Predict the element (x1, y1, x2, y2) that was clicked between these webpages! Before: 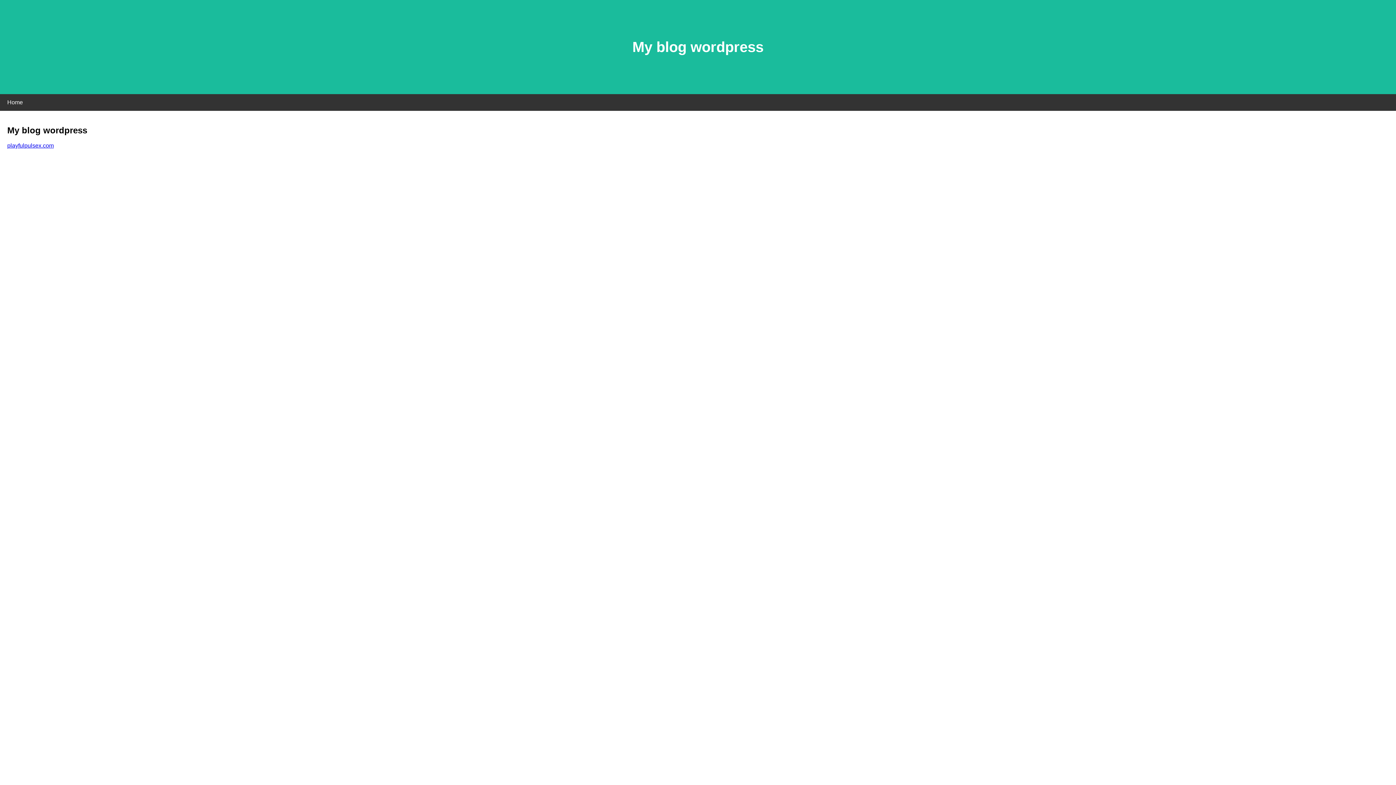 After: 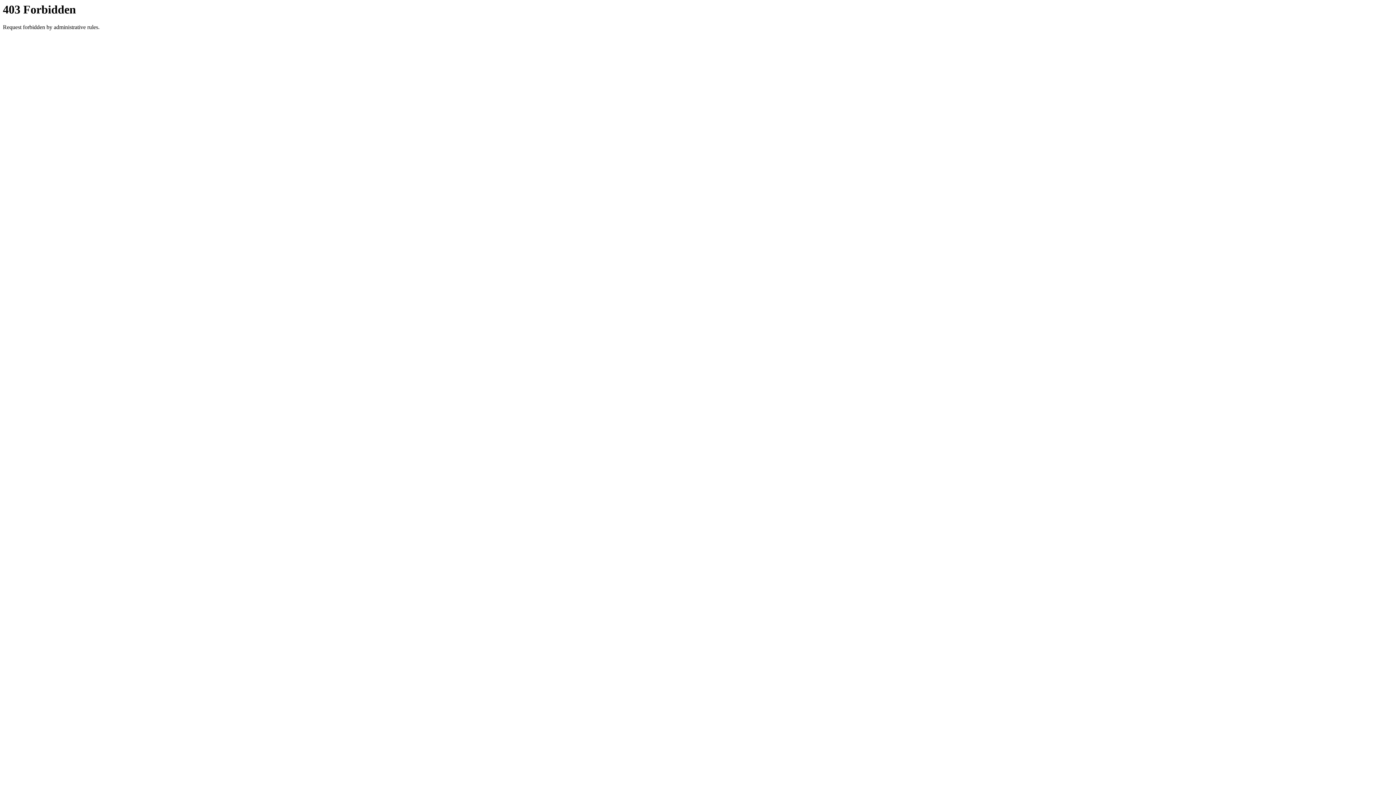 Action: bbox: (7, 142, 53, 148) label: playfulpulsex.com